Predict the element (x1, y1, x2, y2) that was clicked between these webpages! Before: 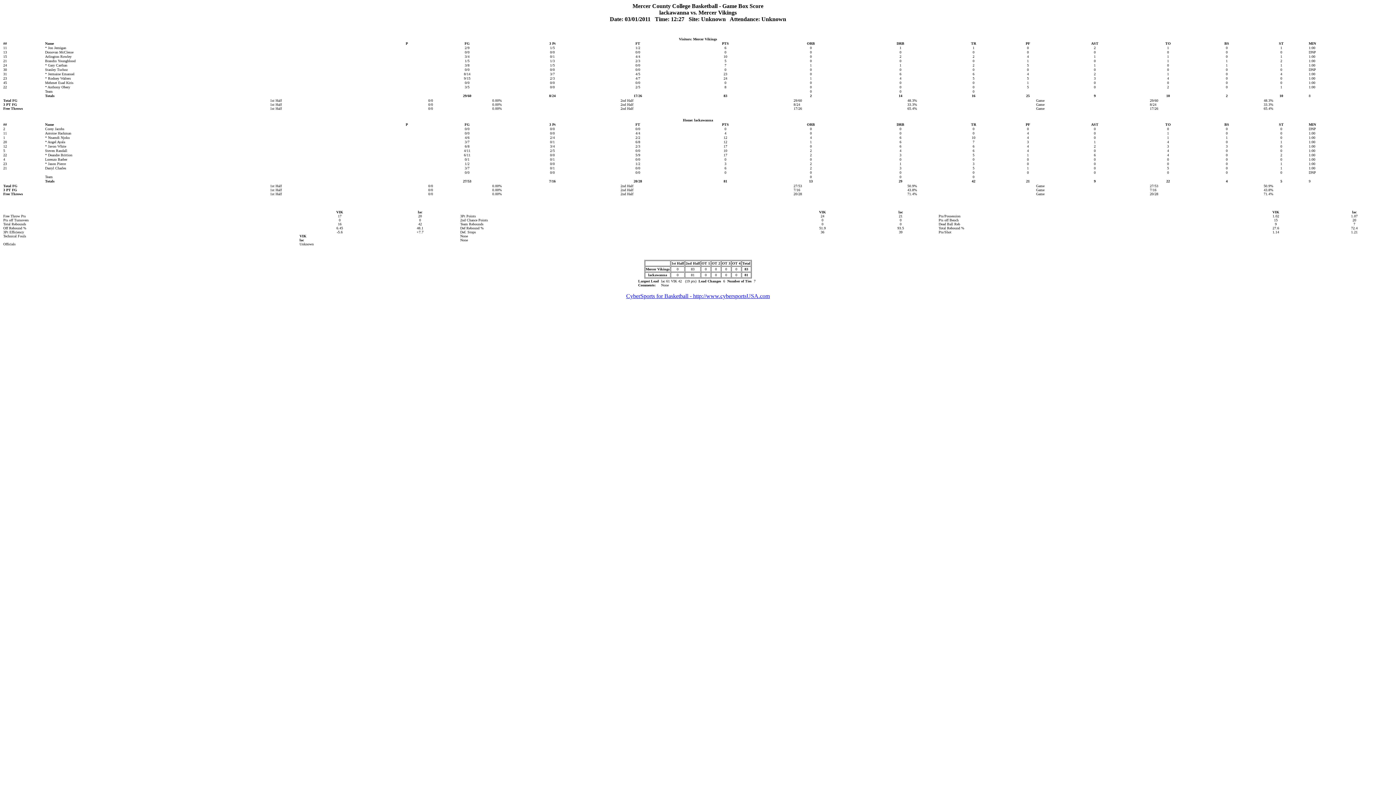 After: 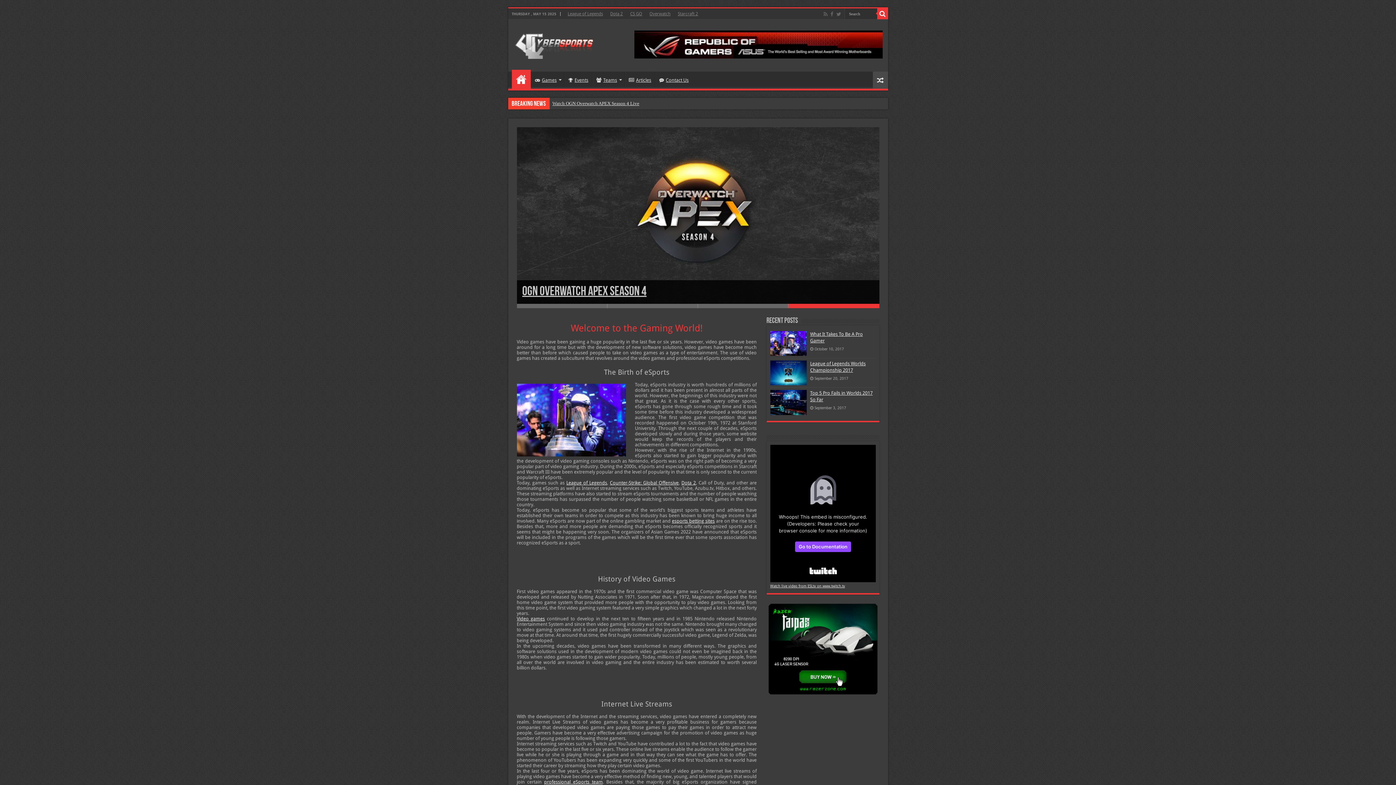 Action: label: CyberSports for Basketball - http://www.cybersportsUSA.com bbox: (626, 293, 770, 299)